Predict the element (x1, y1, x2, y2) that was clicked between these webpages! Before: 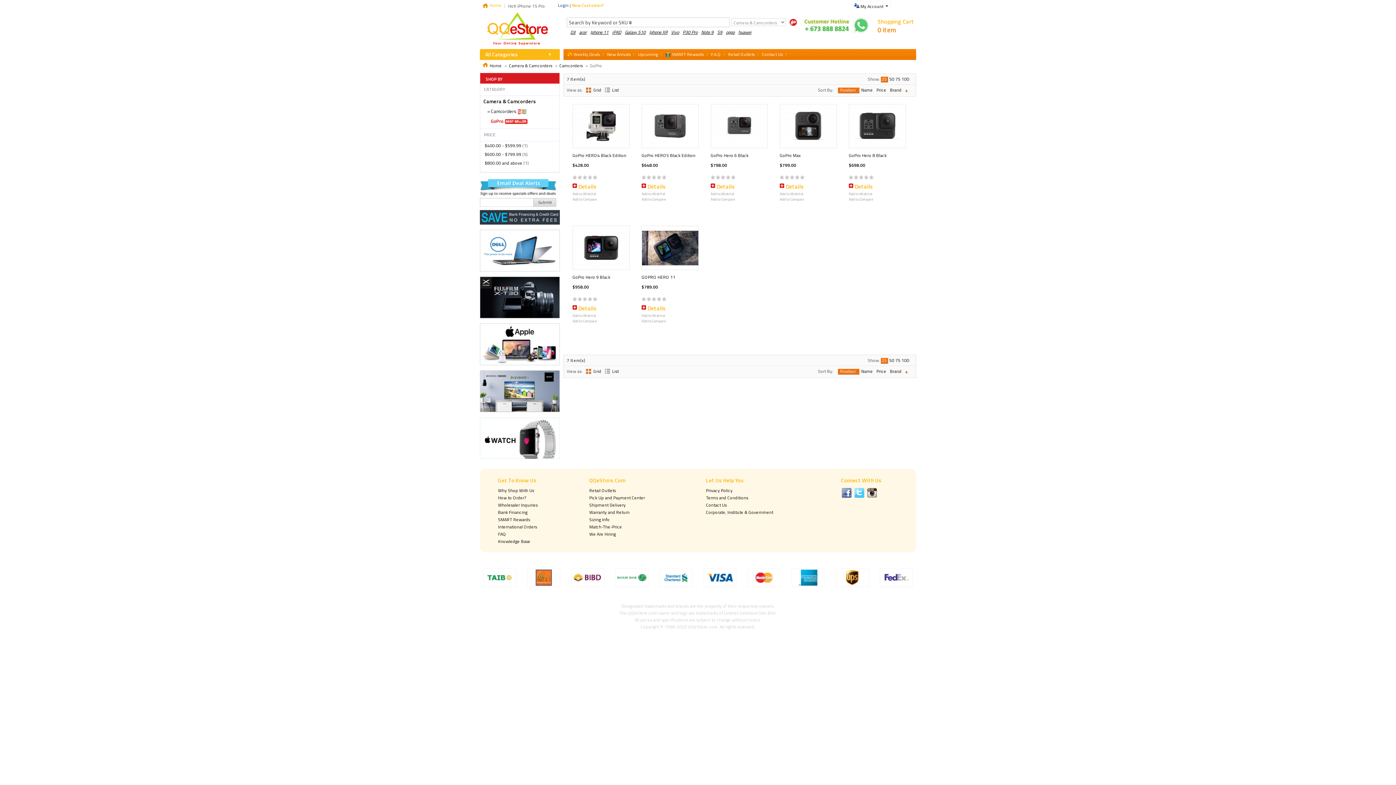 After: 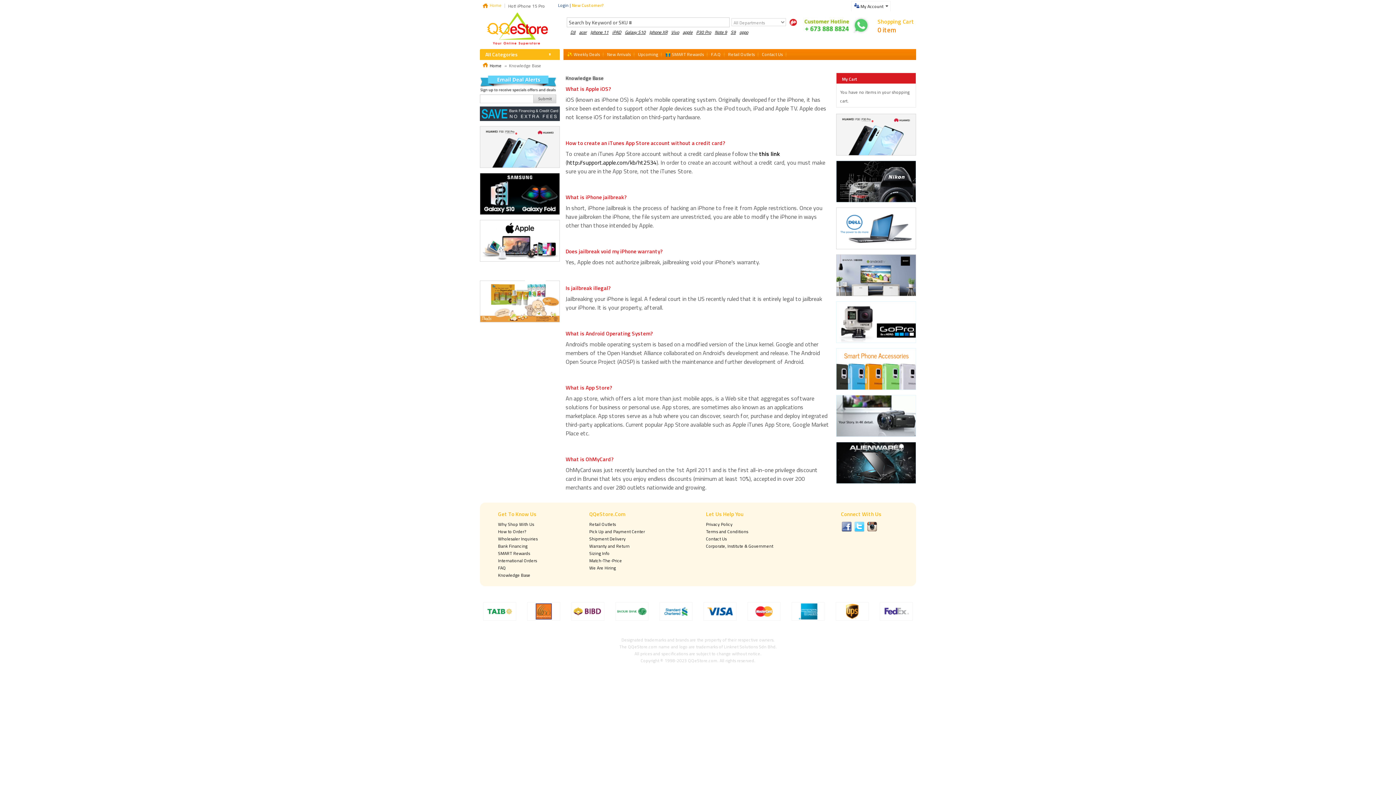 Action: label: Knowledge Base bbox: (498, 538, 530, 545)